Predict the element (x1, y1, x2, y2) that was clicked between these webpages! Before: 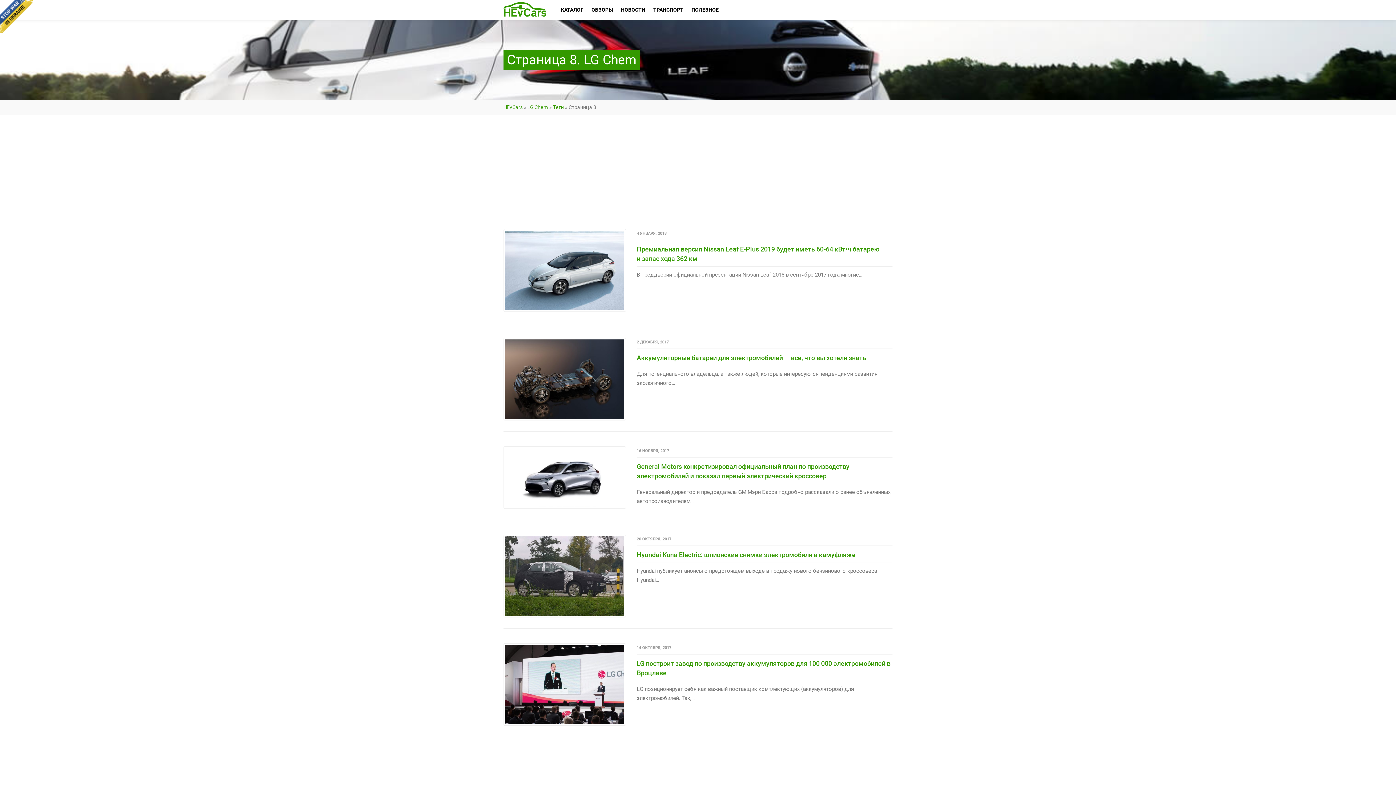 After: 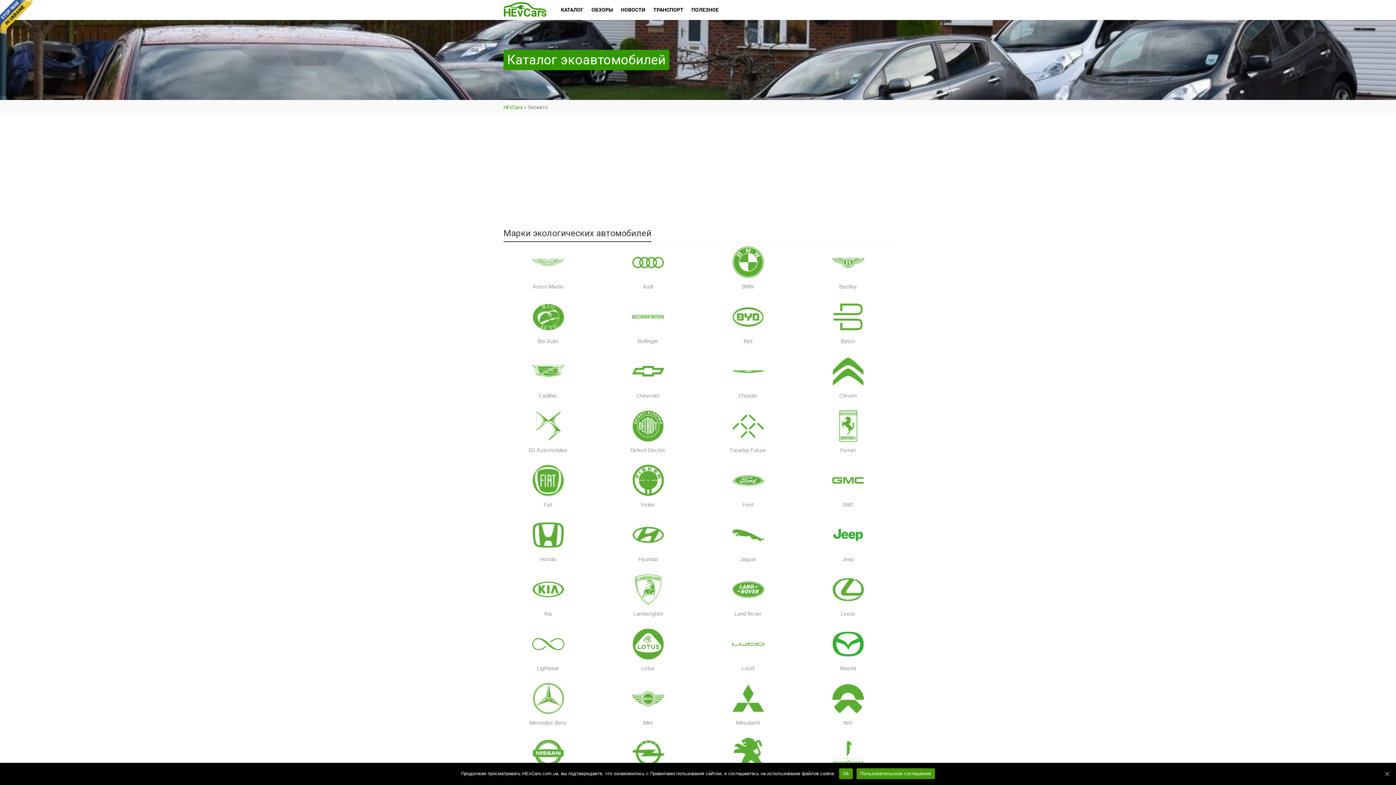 Action: bbox: (561, 3, 588, 16) label: КАТАЛОГ